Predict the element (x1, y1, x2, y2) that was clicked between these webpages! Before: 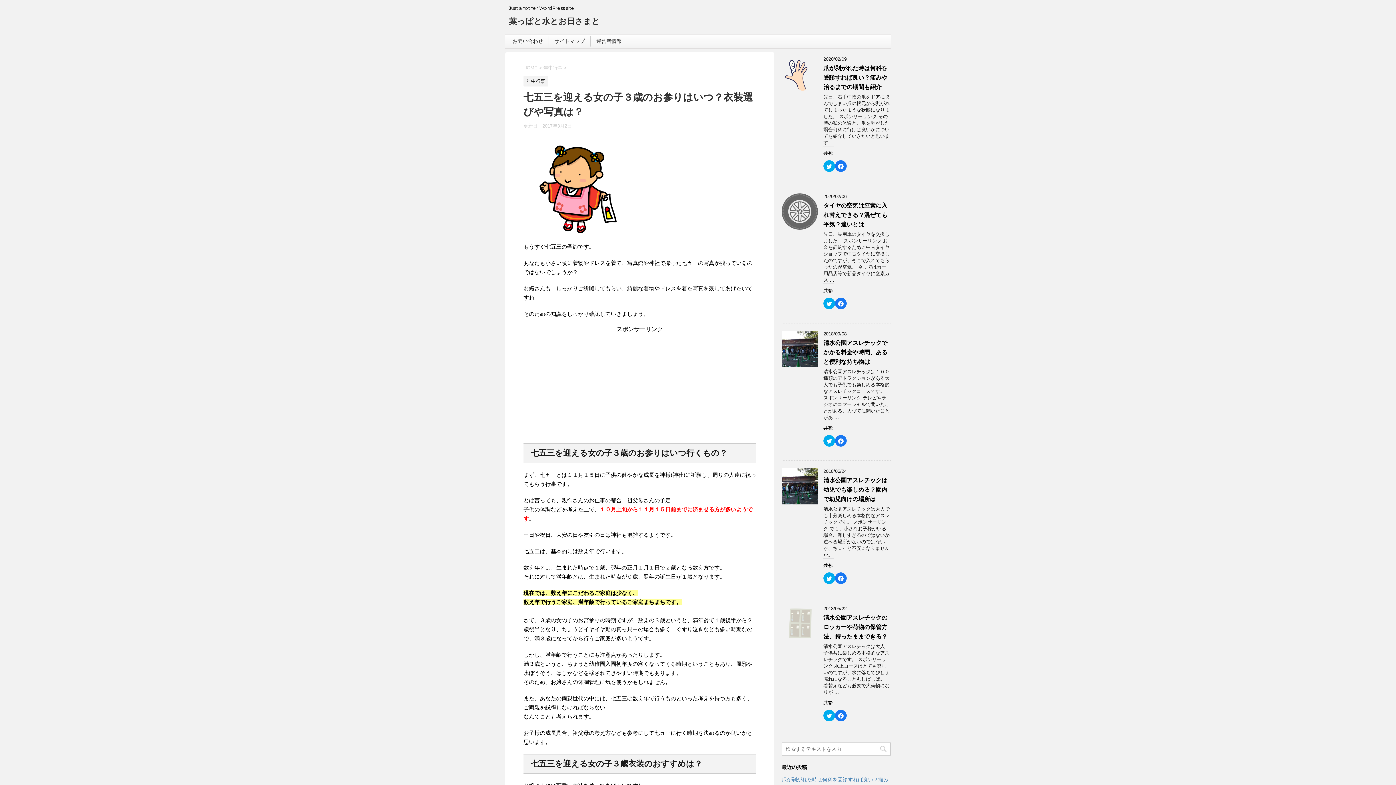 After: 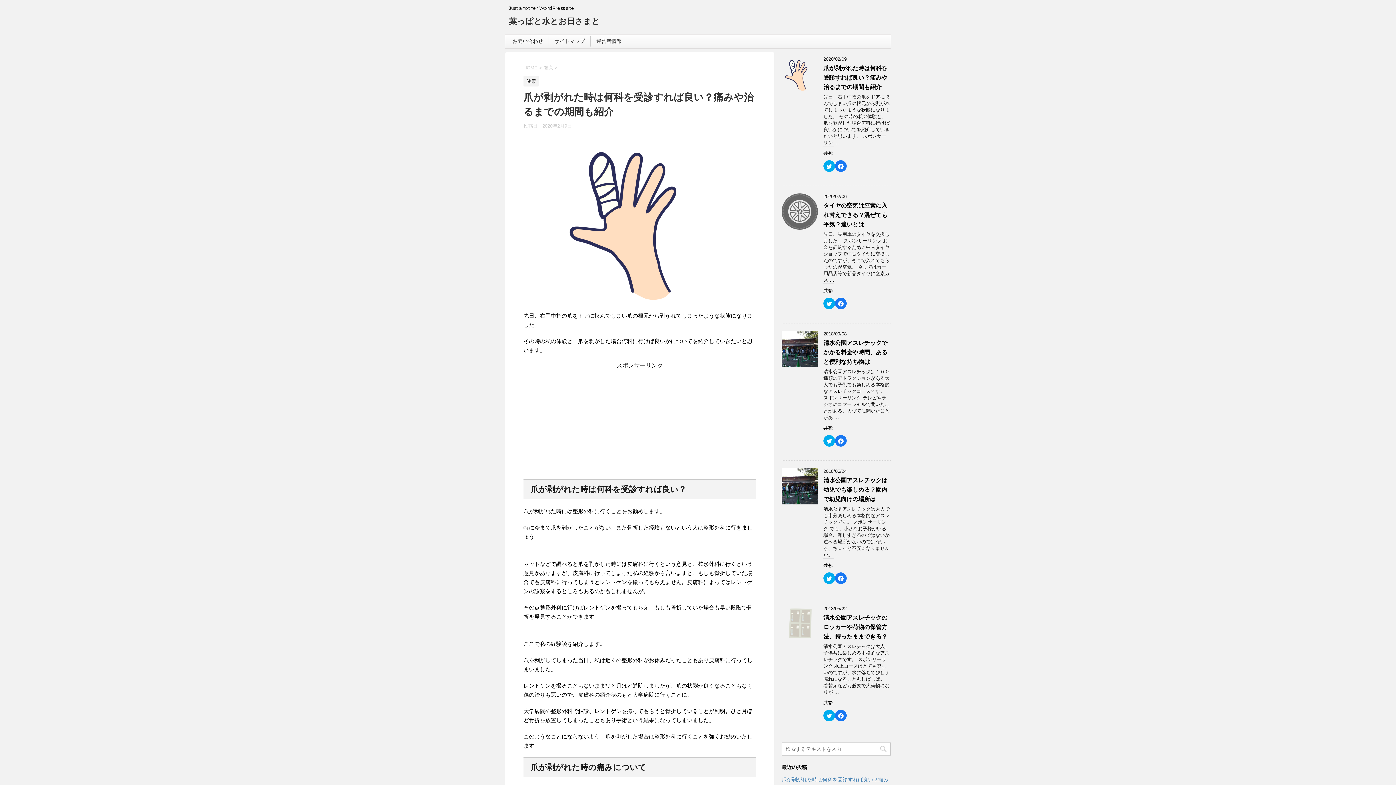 Action: bbox: (823, 65, 887, 90) label: 爪が剥がれた時は何科を受診すれば良い？痛みや治るまでの期間も紹介